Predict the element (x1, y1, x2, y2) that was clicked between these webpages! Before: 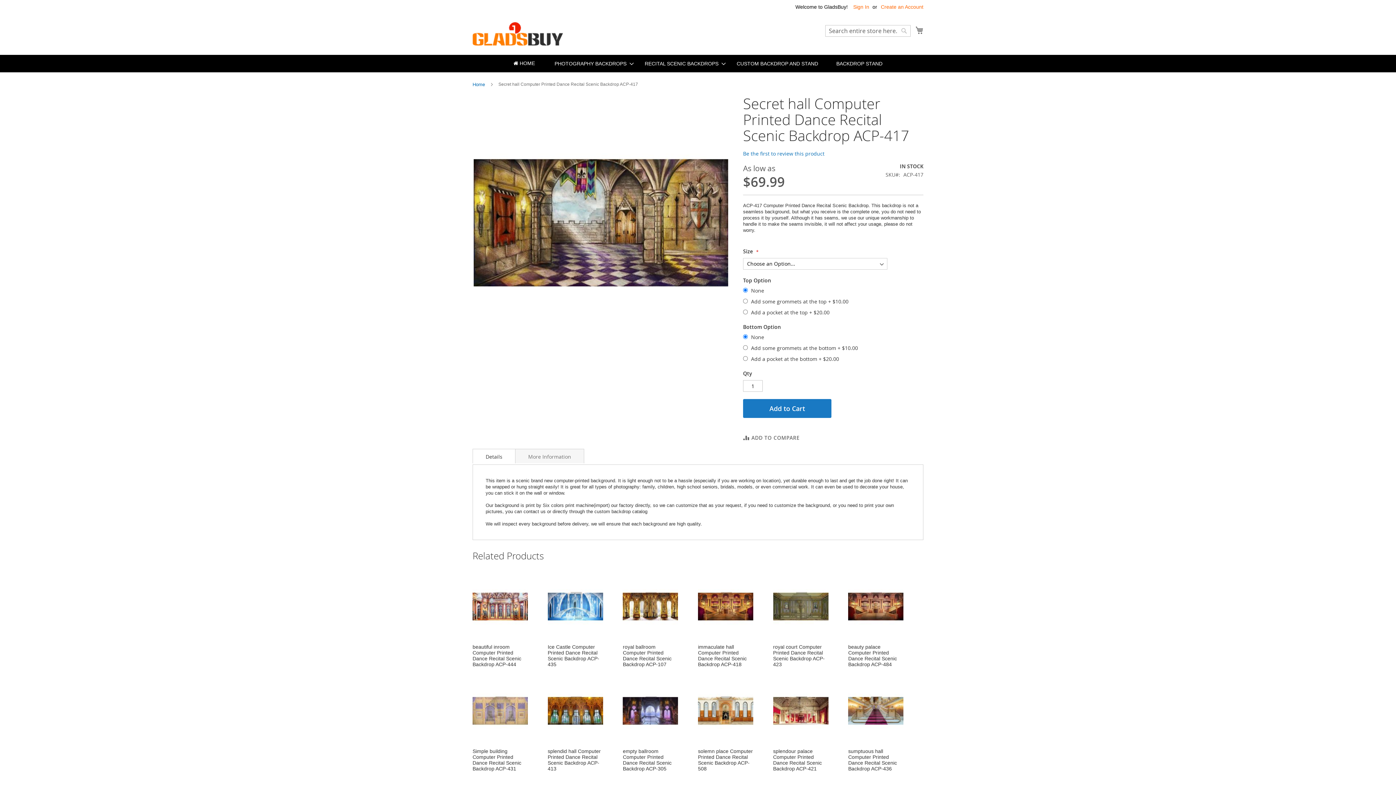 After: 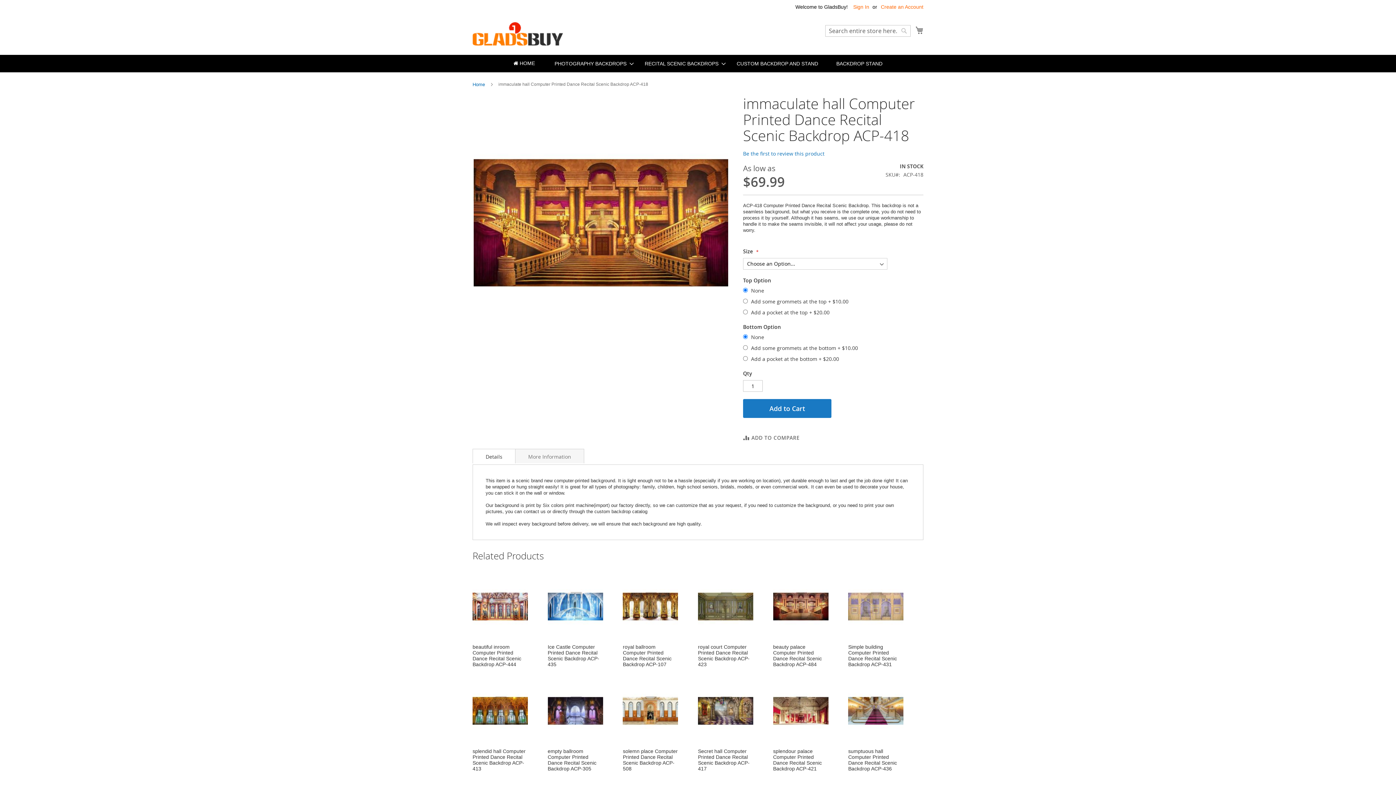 Action: label: immaculate hall Computer Printed Dance Recital Scenic Backdrop ACP-418 bbox: (698, 644, 746, 667)